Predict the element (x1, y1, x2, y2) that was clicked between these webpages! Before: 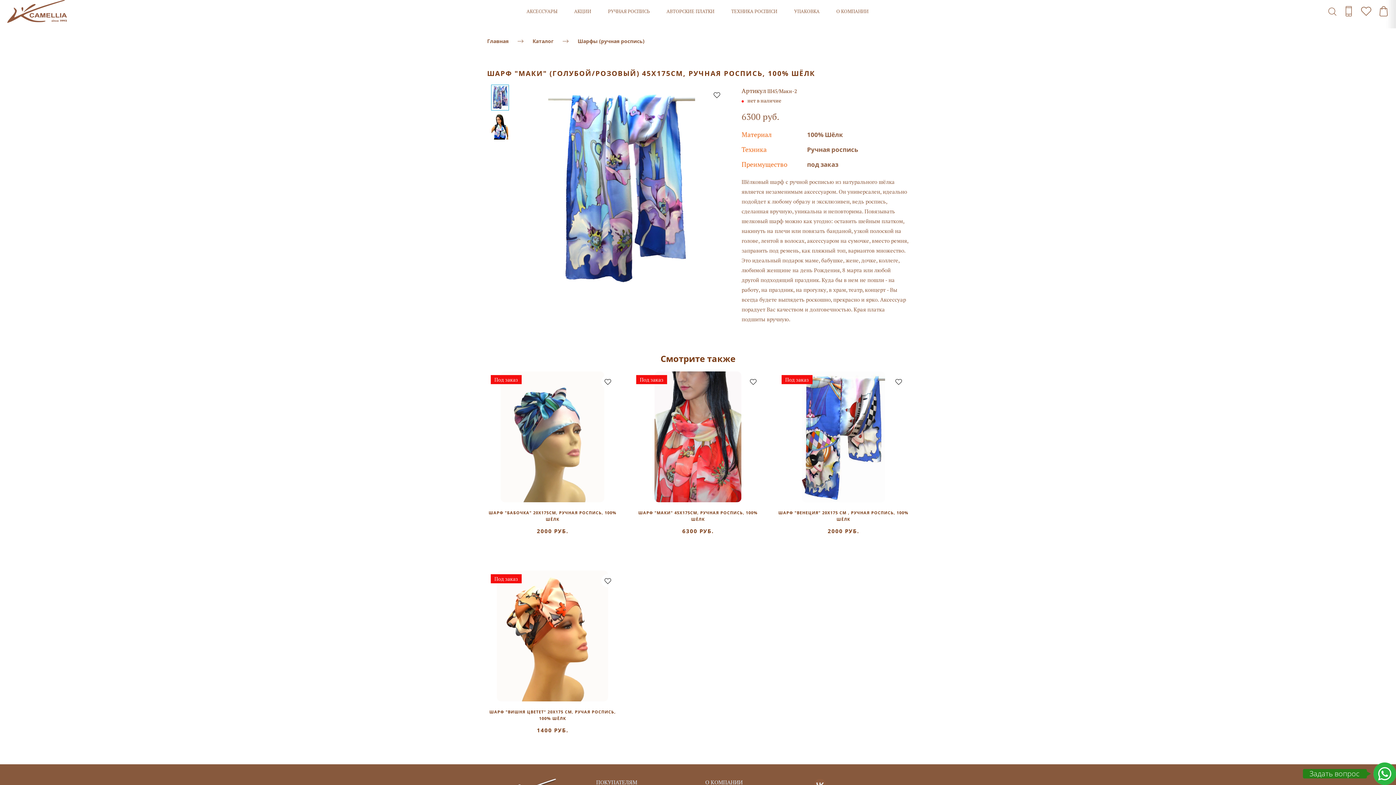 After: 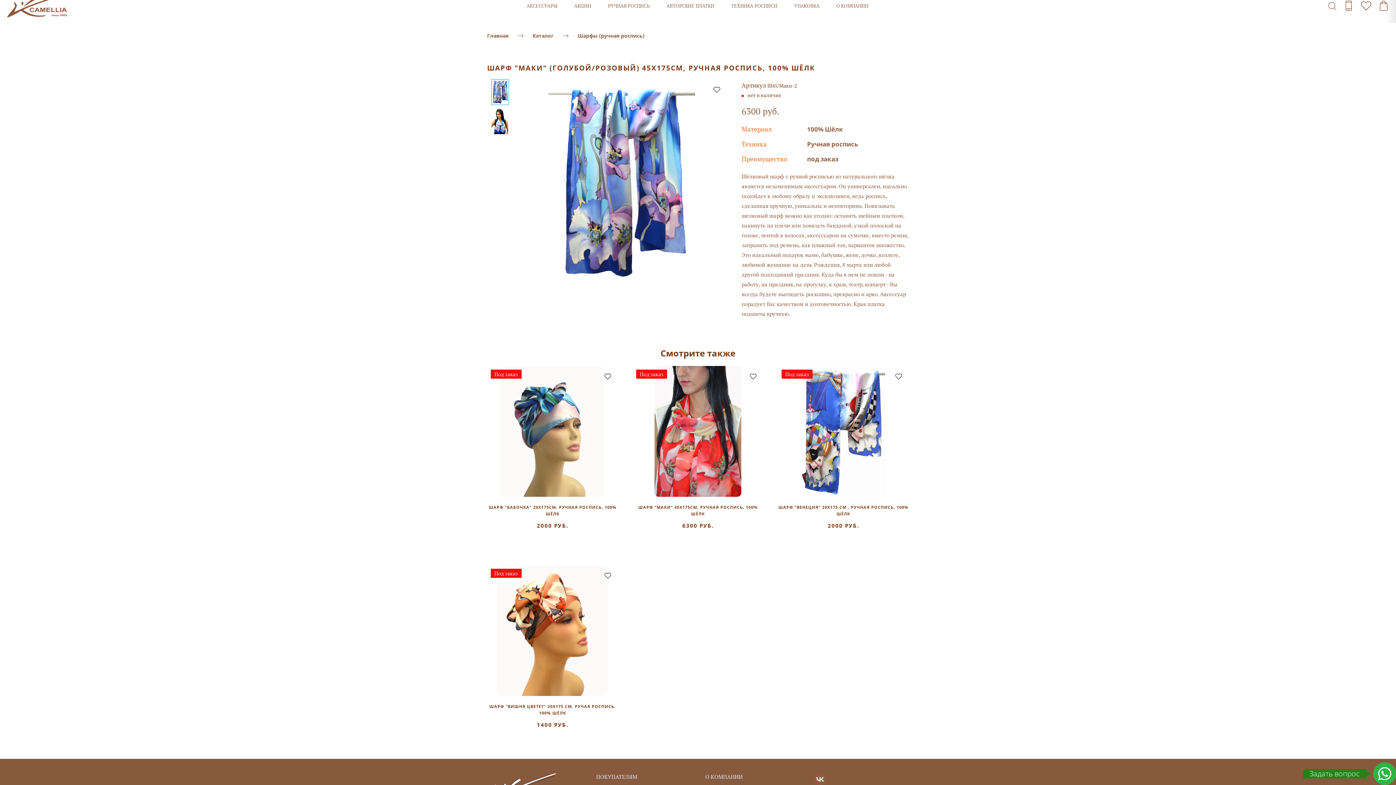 Action: bbox: (814, 779, 826, 791)